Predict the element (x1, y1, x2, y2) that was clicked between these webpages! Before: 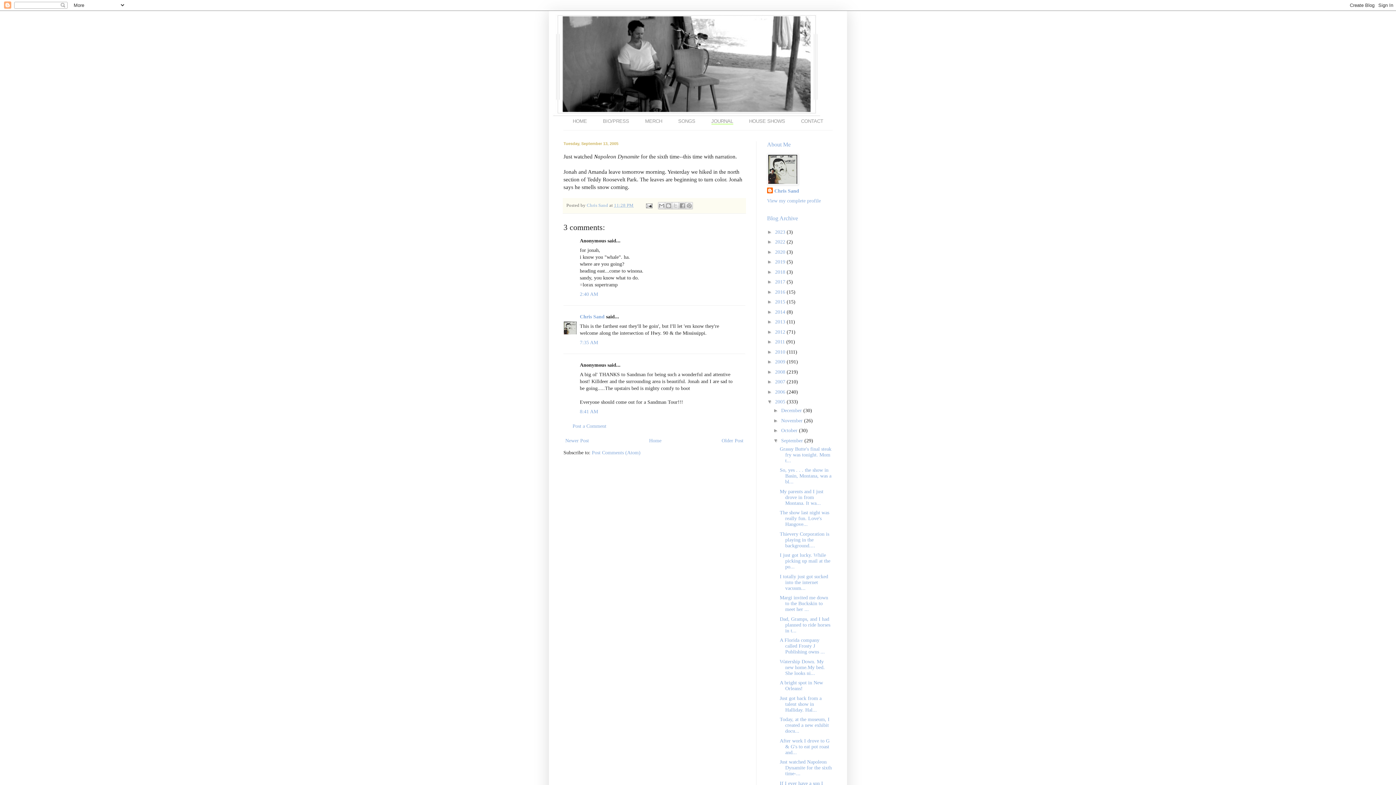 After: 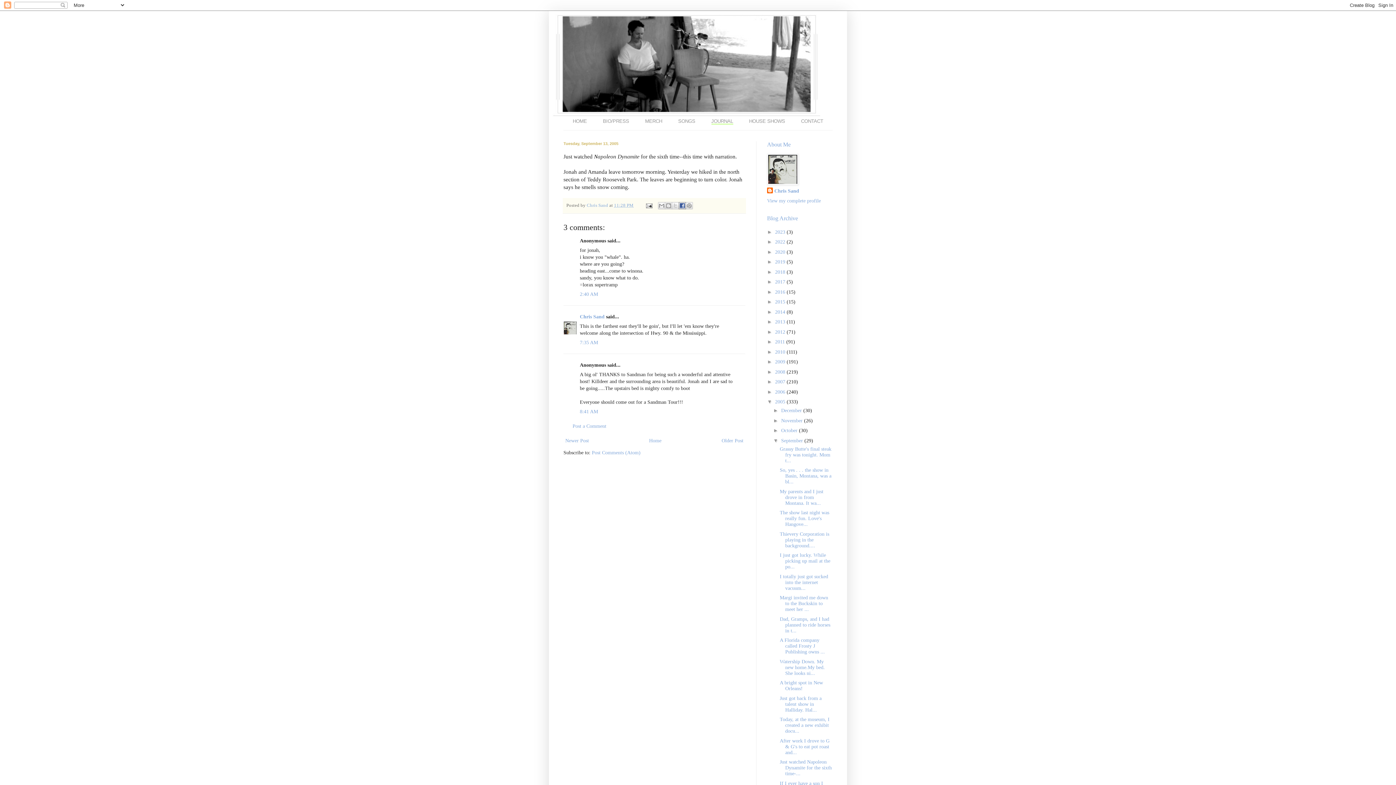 Action: label: Share to Facebook bbox: (678, 202, 686, 209)